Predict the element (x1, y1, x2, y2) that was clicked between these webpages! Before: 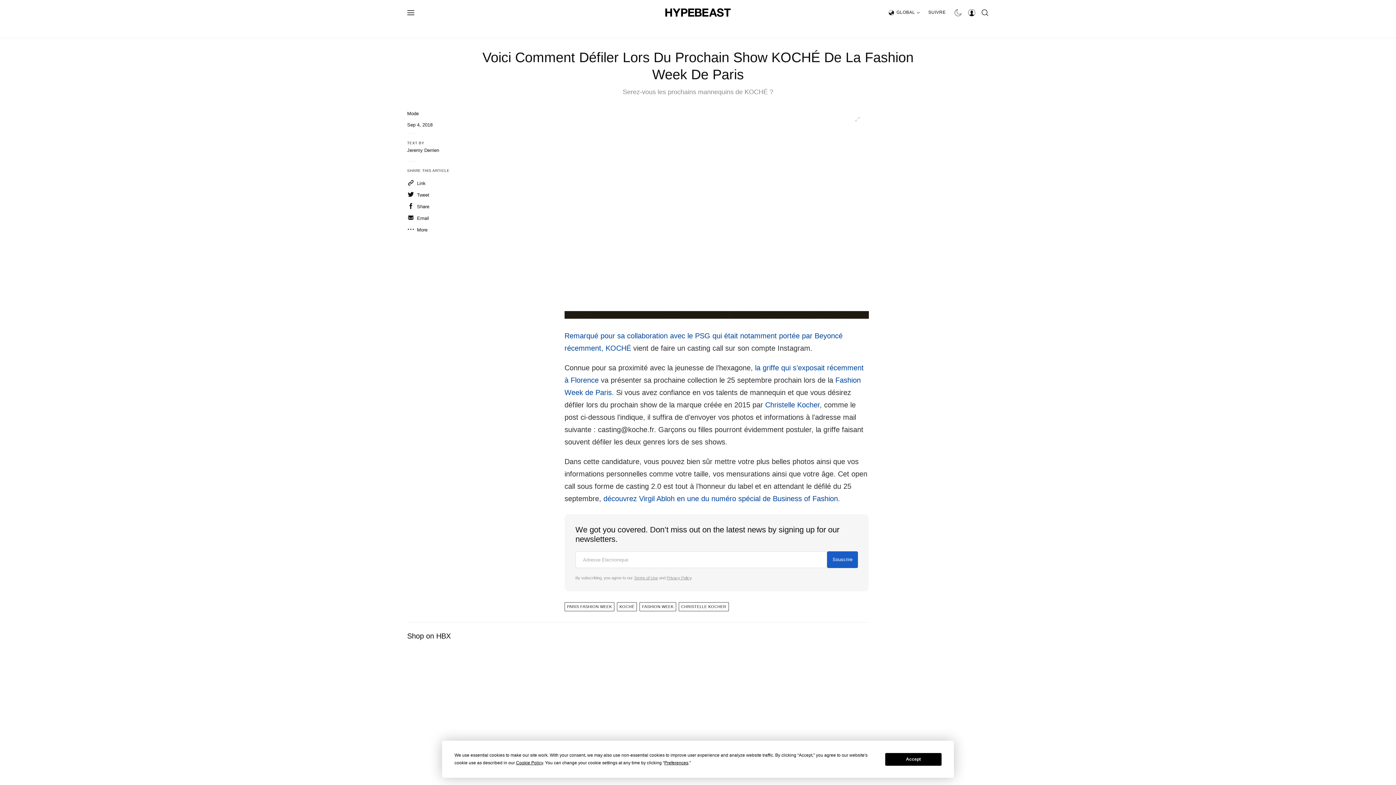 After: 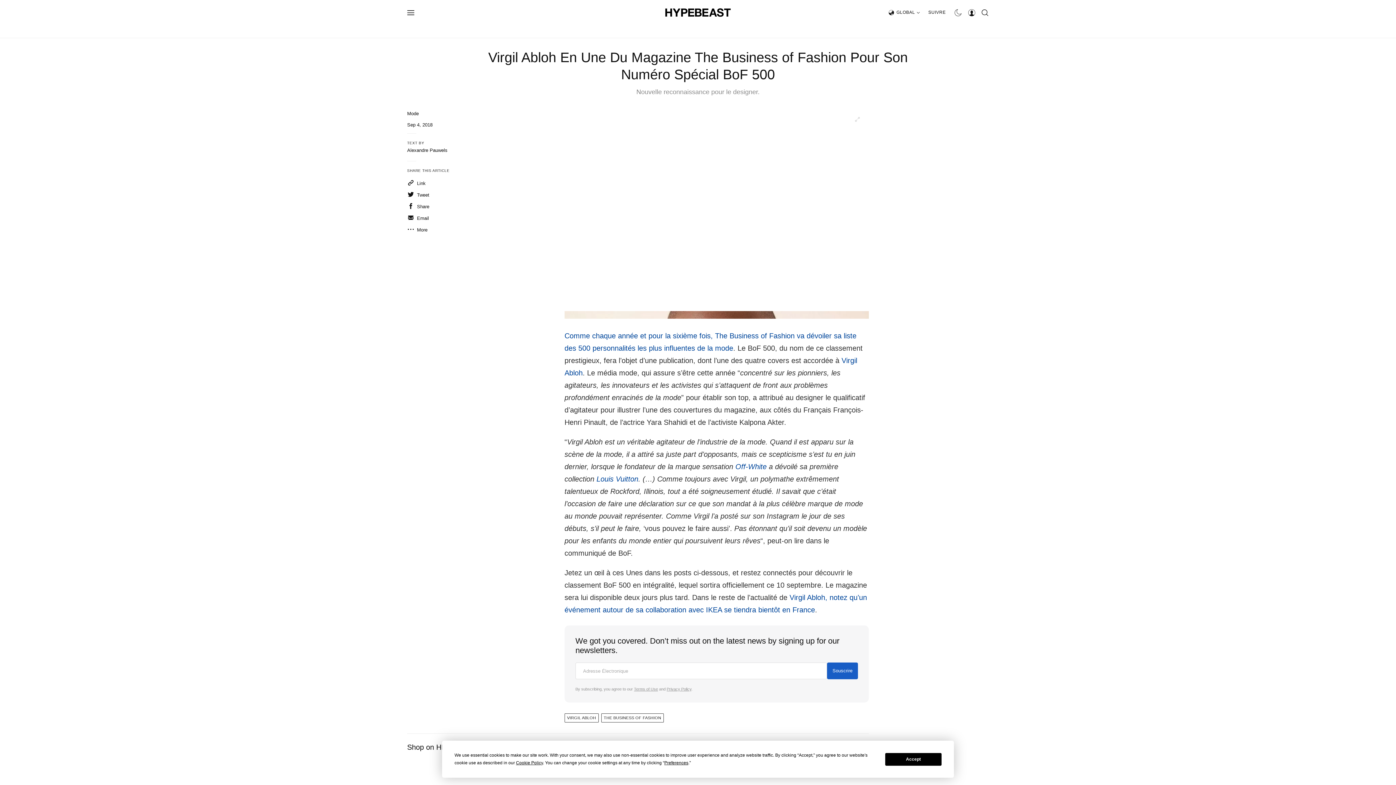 Action: label: découvrez Virgil Abloh en une du numéro spécial de Business of Fashion. bbox: (603, 494, 840, 502)